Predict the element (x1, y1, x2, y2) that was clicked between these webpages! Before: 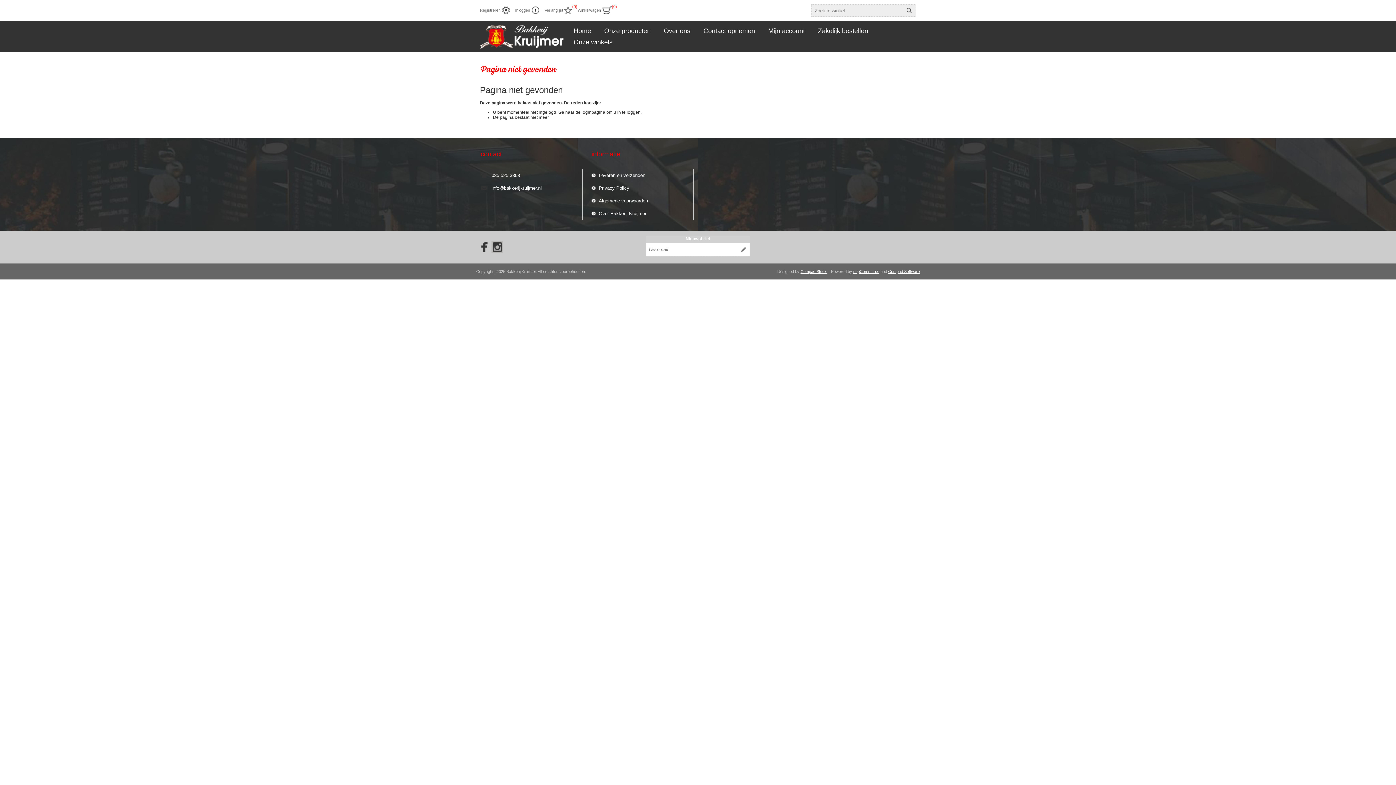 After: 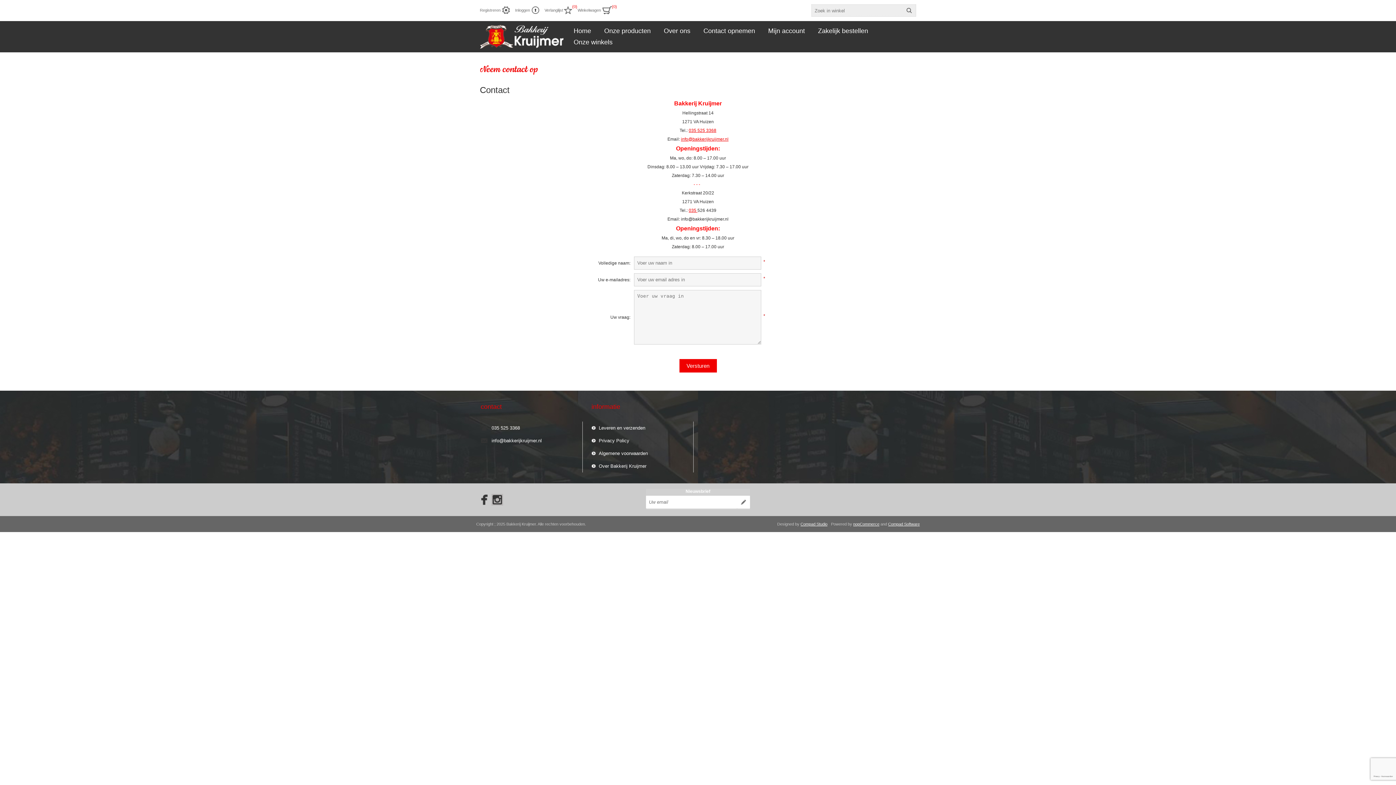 Action: bbox: (703, 27, 755, 34) label: Contact opnemen